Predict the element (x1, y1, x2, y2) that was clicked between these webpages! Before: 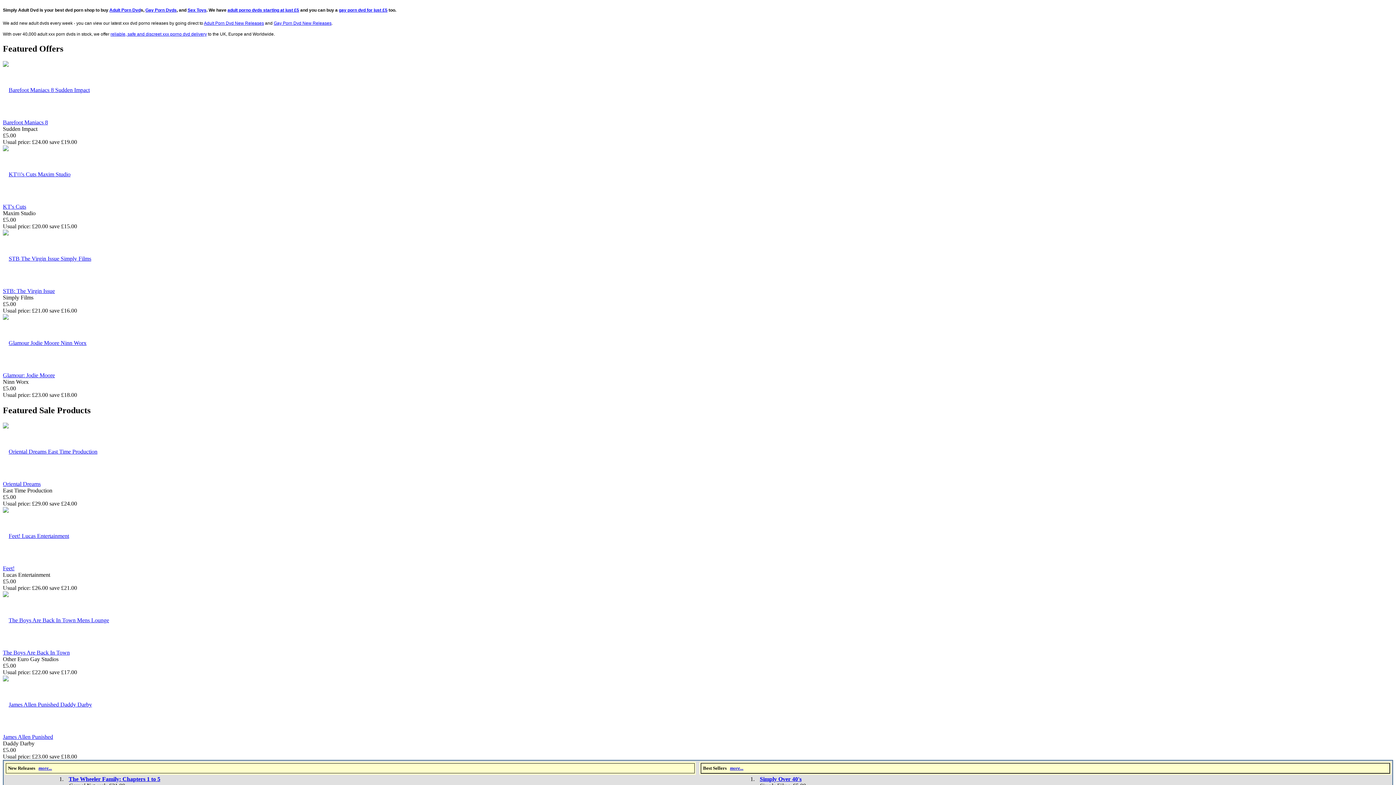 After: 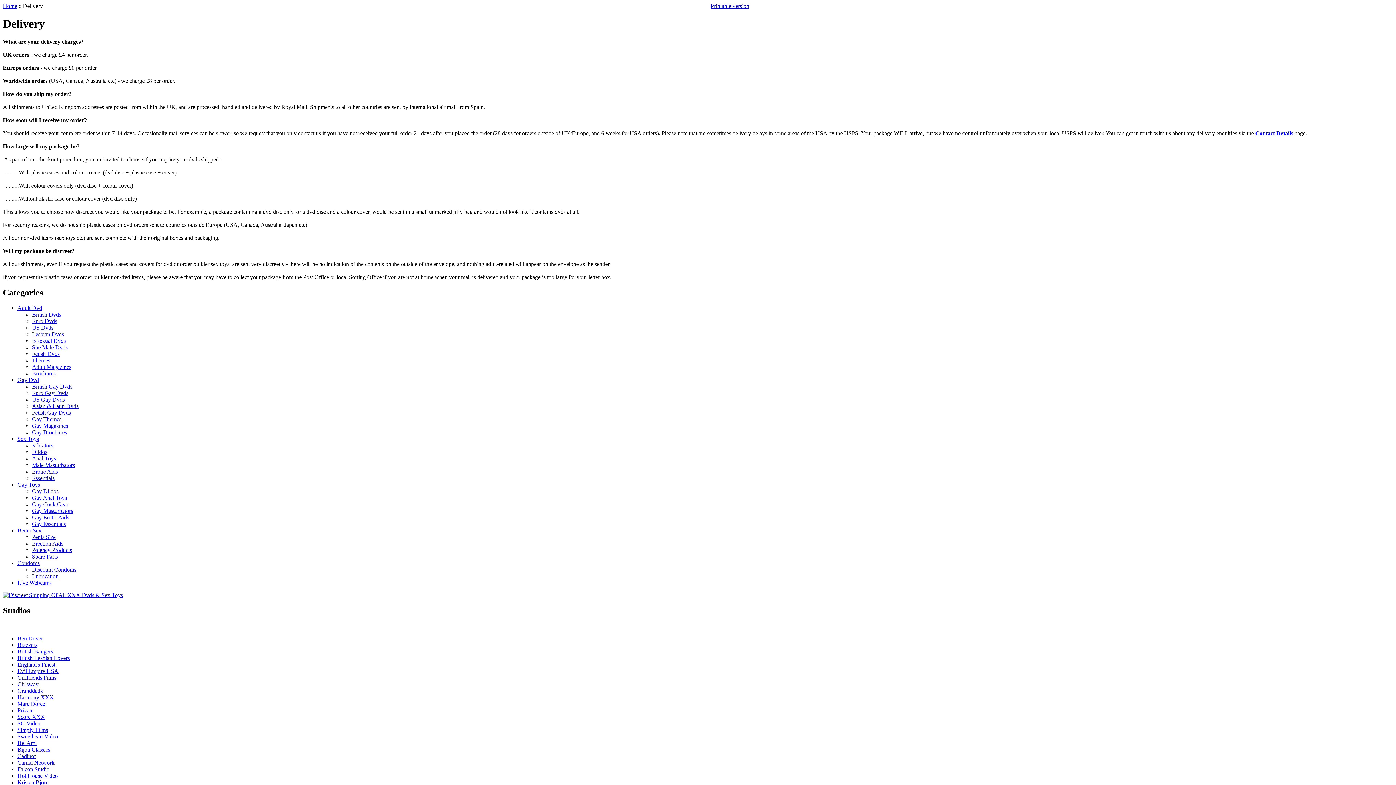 Action: label: reliable, safe and discreet xxx porno dvd delivery bbox: (110, 31, 206, 36)